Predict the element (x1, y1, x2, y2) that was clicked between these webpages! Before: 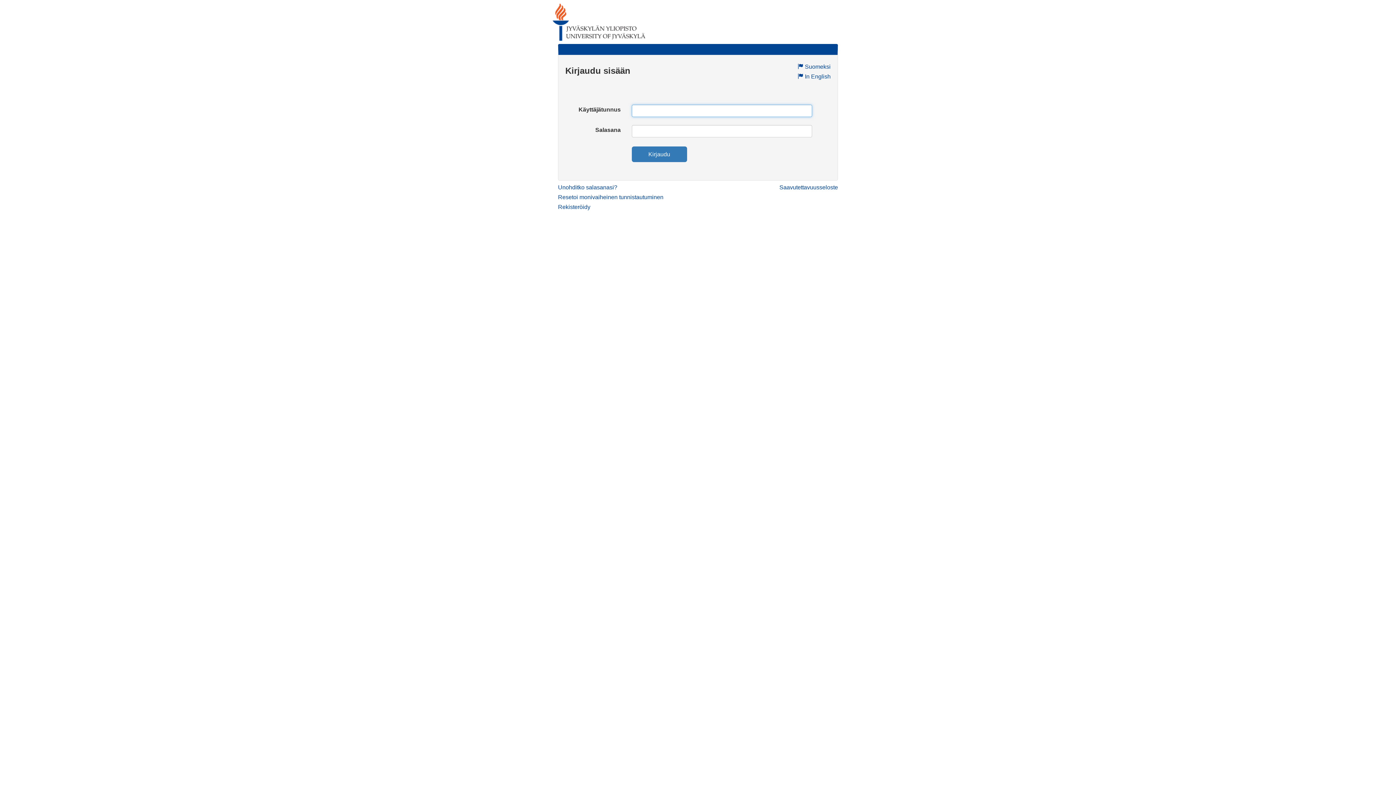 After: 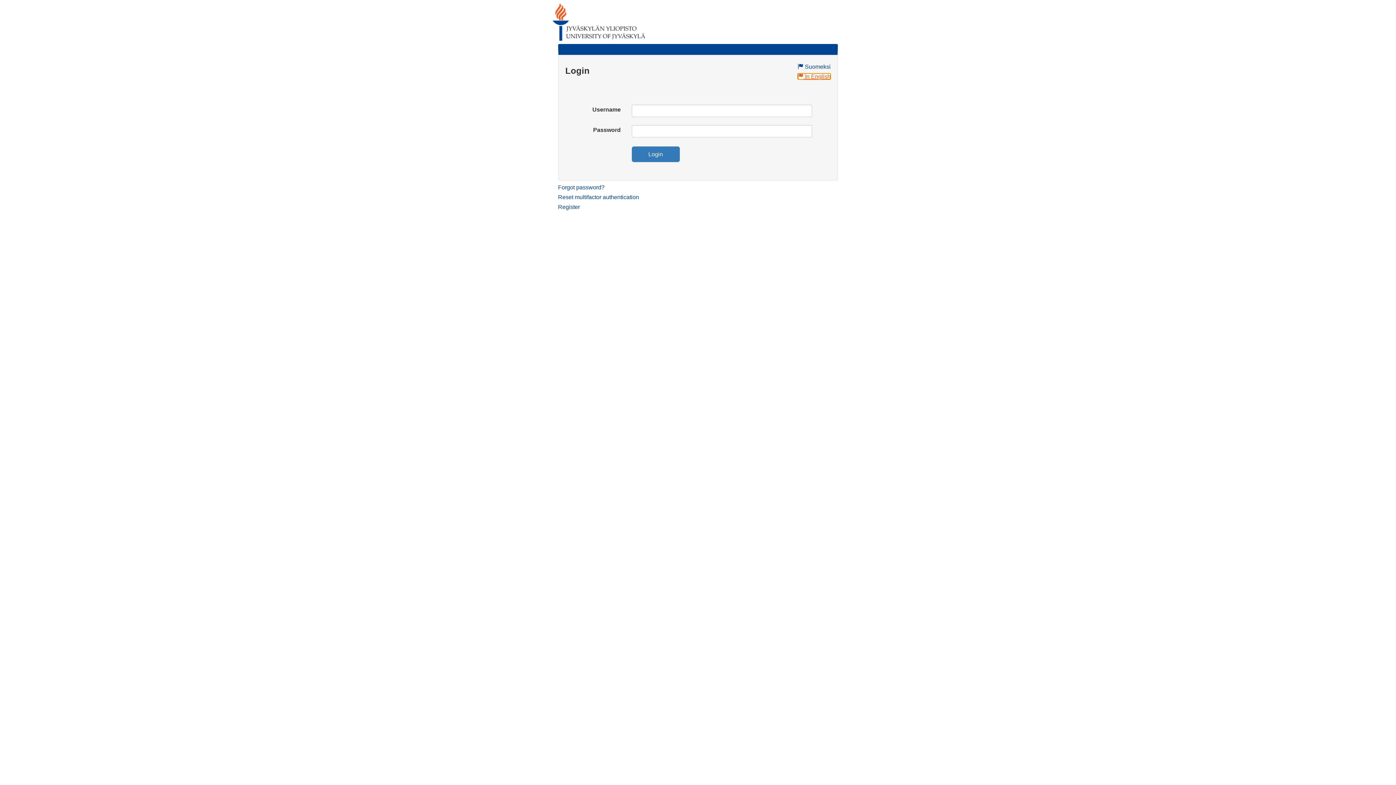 Action: label:  In English
 bbox: (797, 73, 830, 79)